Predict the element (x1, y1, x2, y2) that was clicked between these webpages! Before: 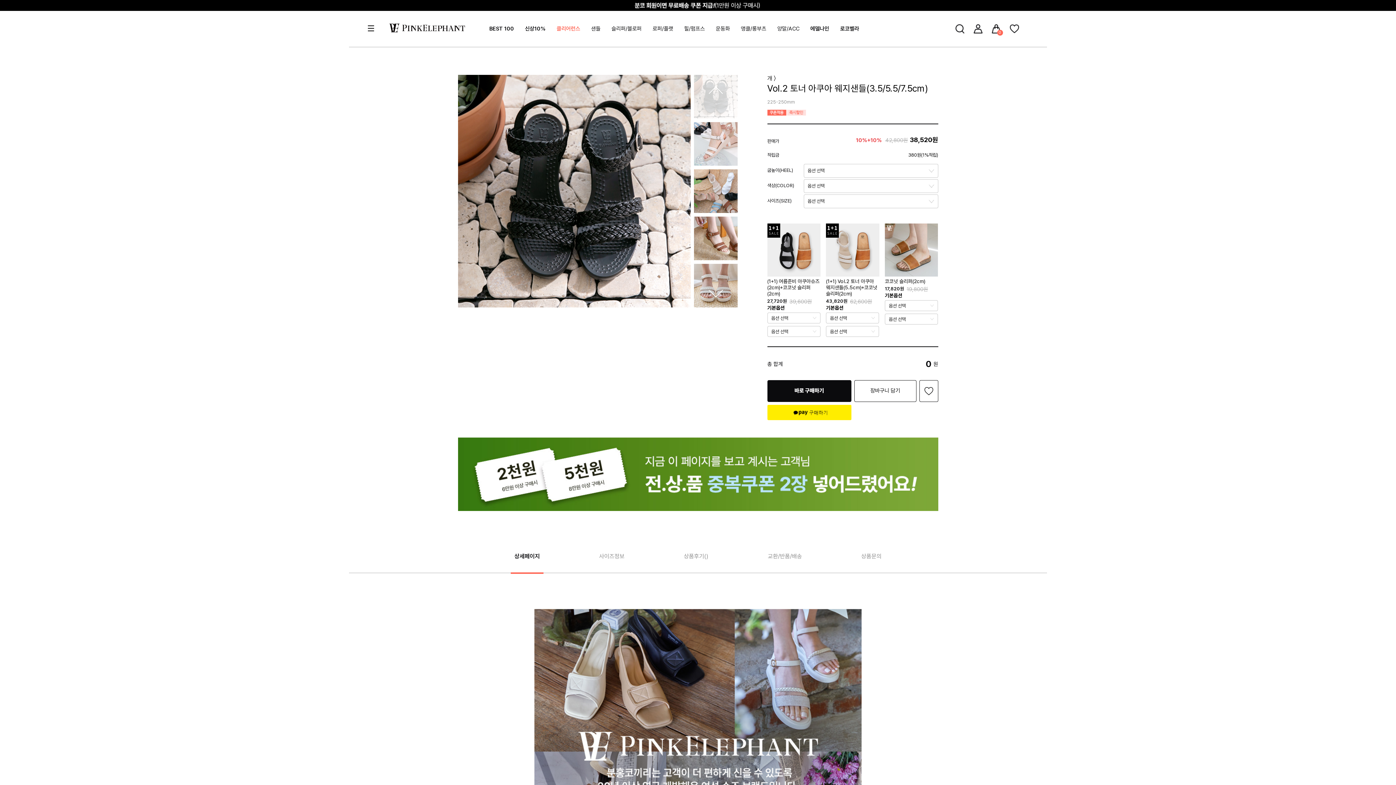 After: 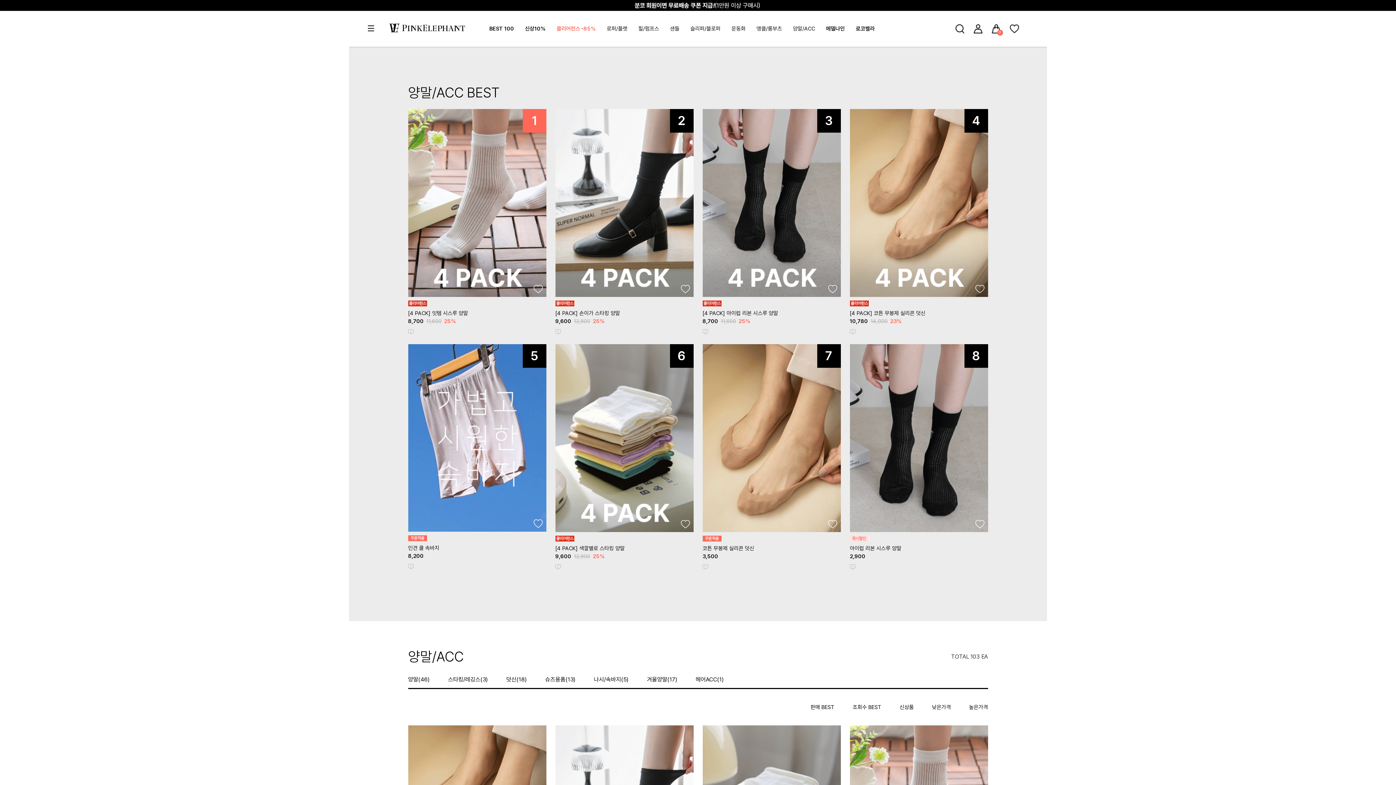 Action: label: 양말/ACC bbox: (777, 25, 799, 32)